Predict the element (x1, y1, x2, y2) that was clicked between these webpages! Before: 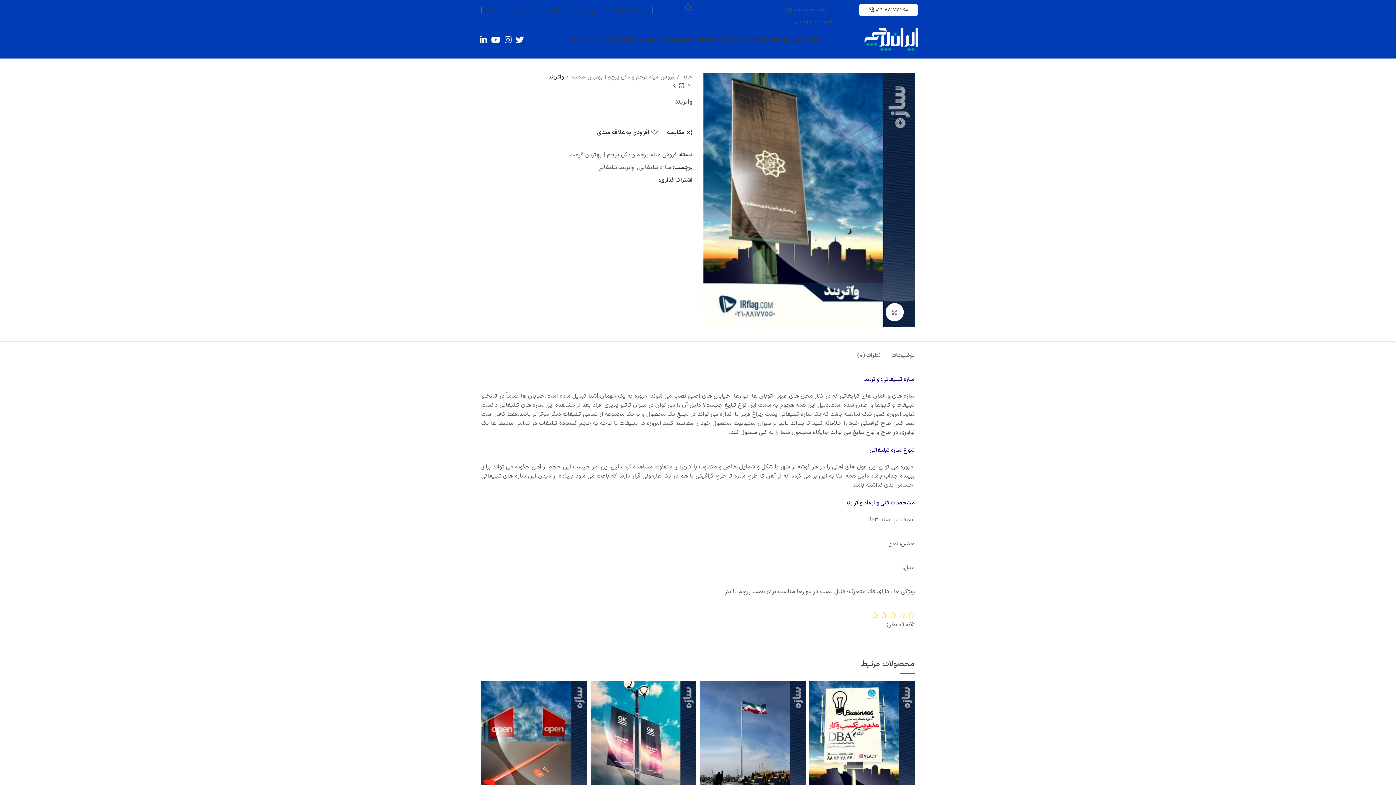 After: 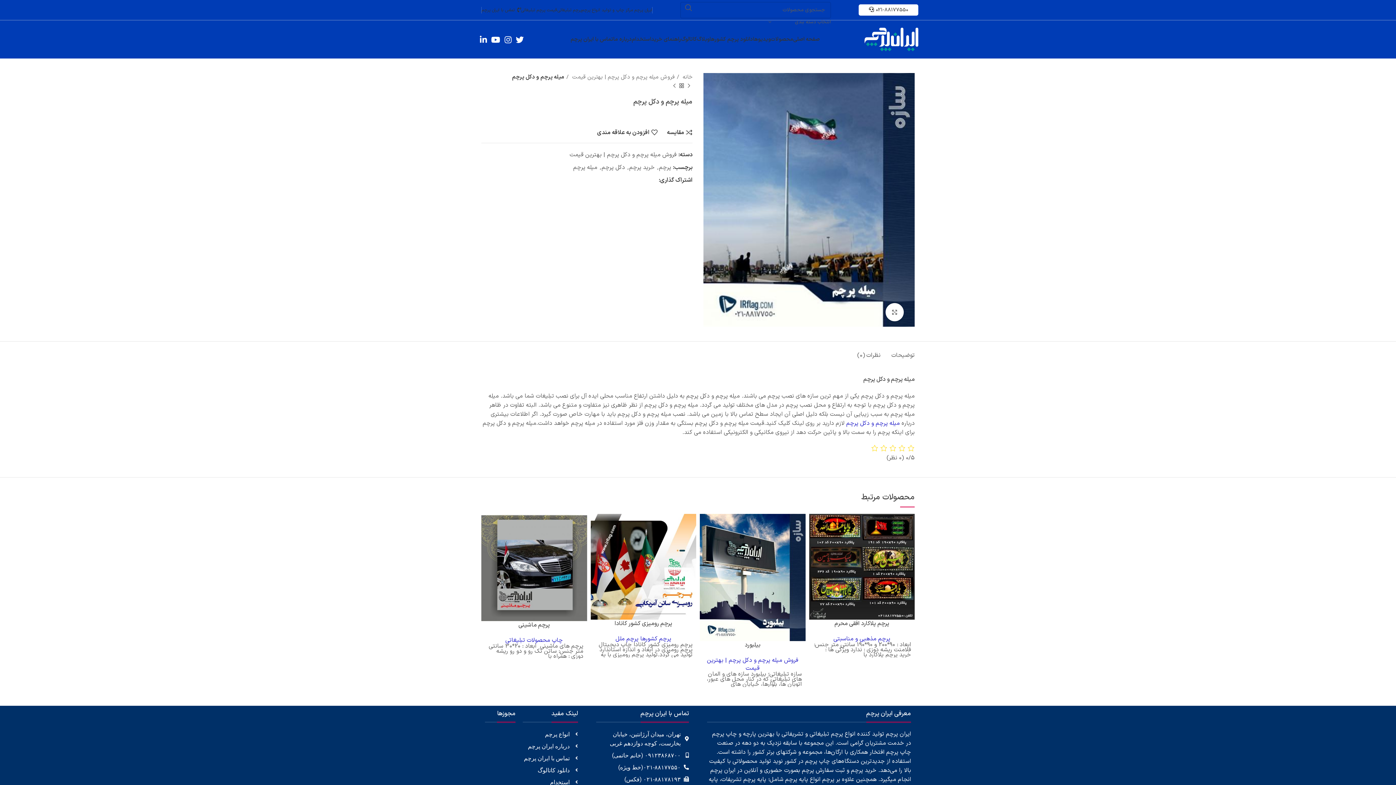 Action: bbox: (700, 681, 805, 808)